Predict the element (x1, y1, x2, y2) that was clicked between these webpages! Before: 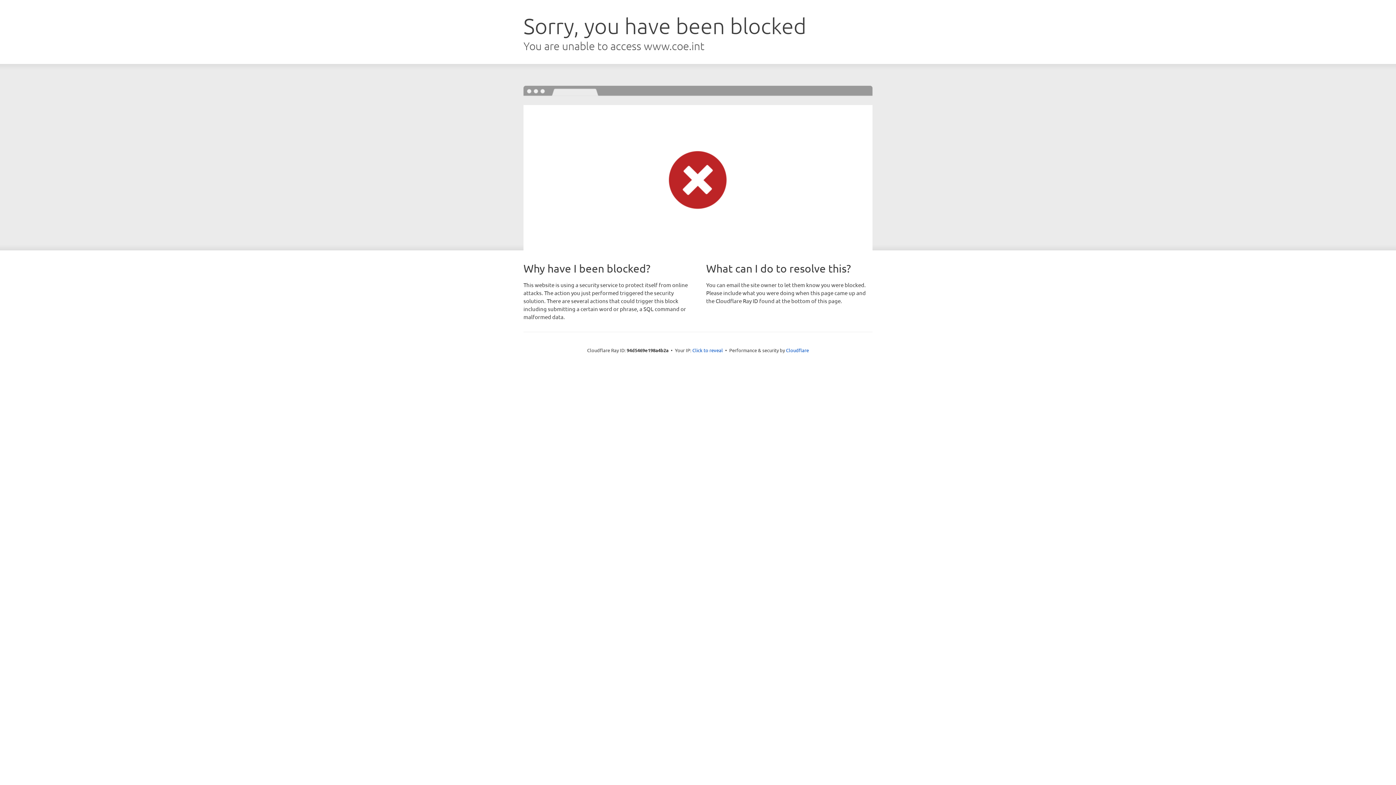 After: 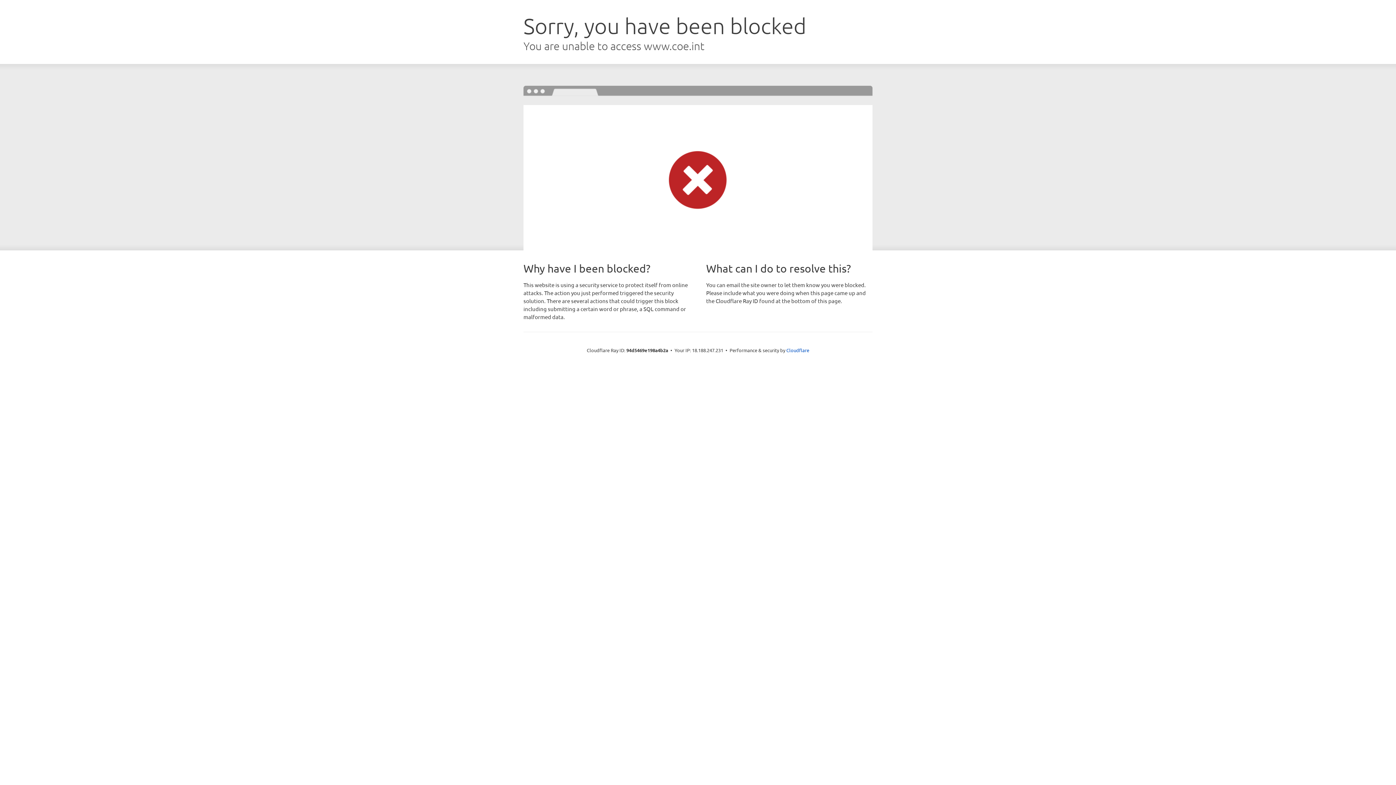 Action: bbox: (692, 346, 723, 353) label: Click to reveal